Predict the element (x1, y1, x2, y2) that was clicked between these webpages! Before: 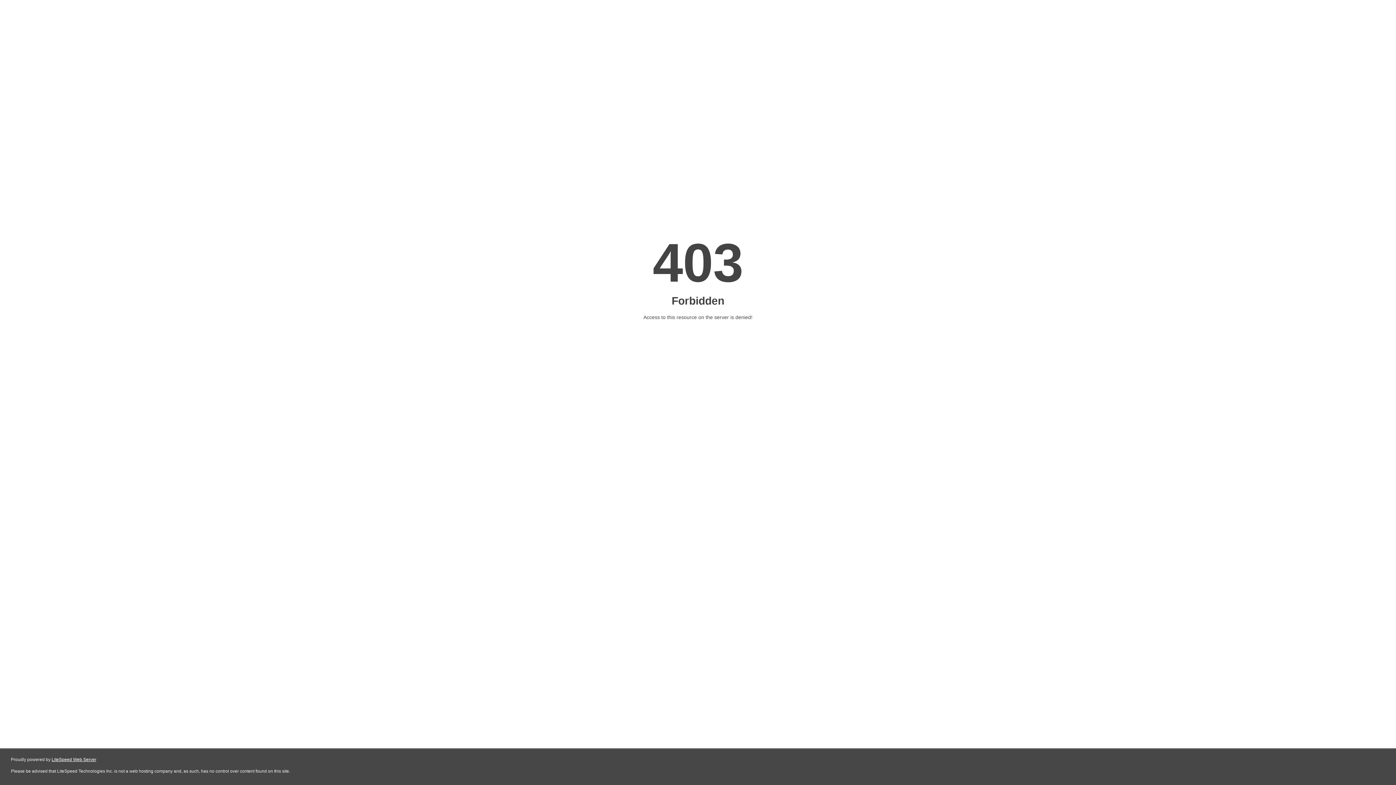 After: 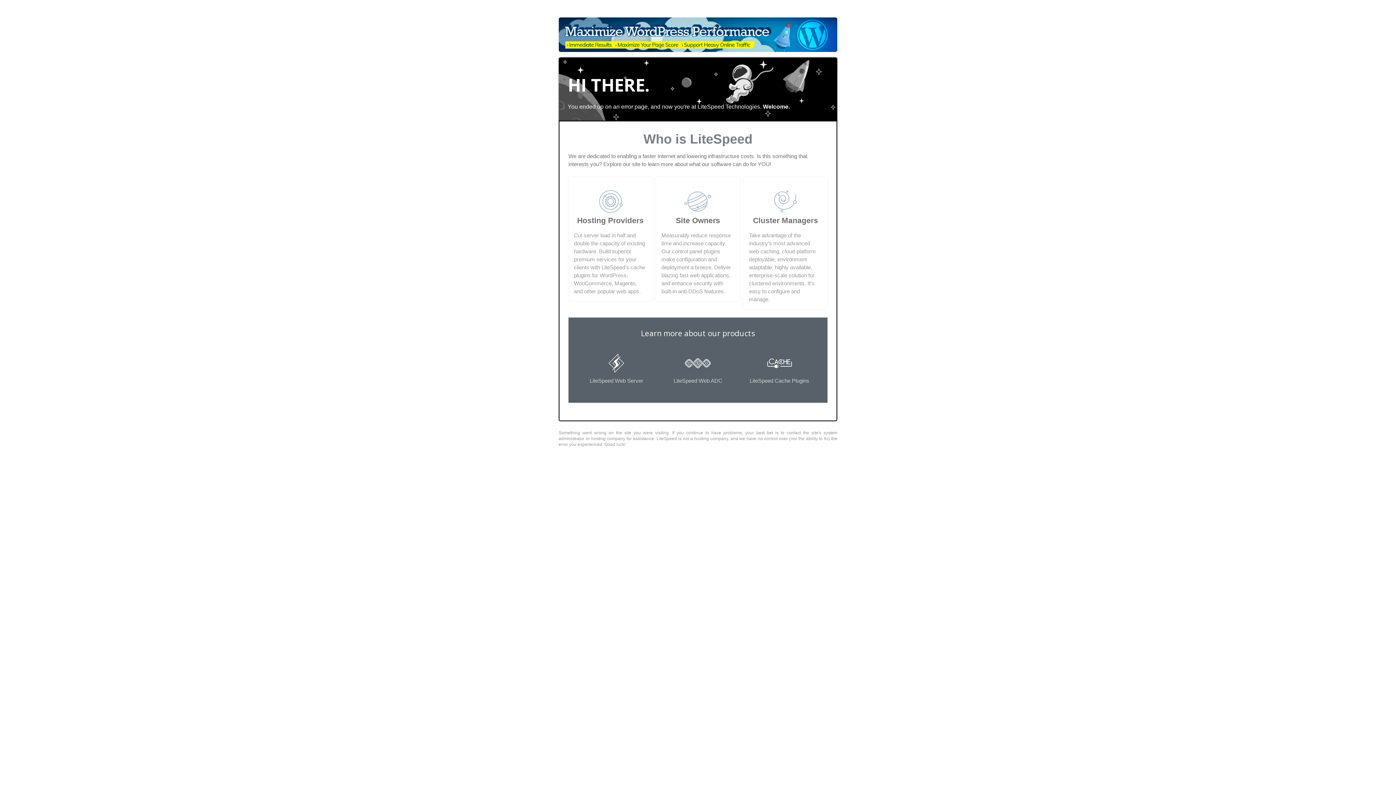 Action: bbox: (51, 757, 96, 762) label: LiteSpeed Web Server